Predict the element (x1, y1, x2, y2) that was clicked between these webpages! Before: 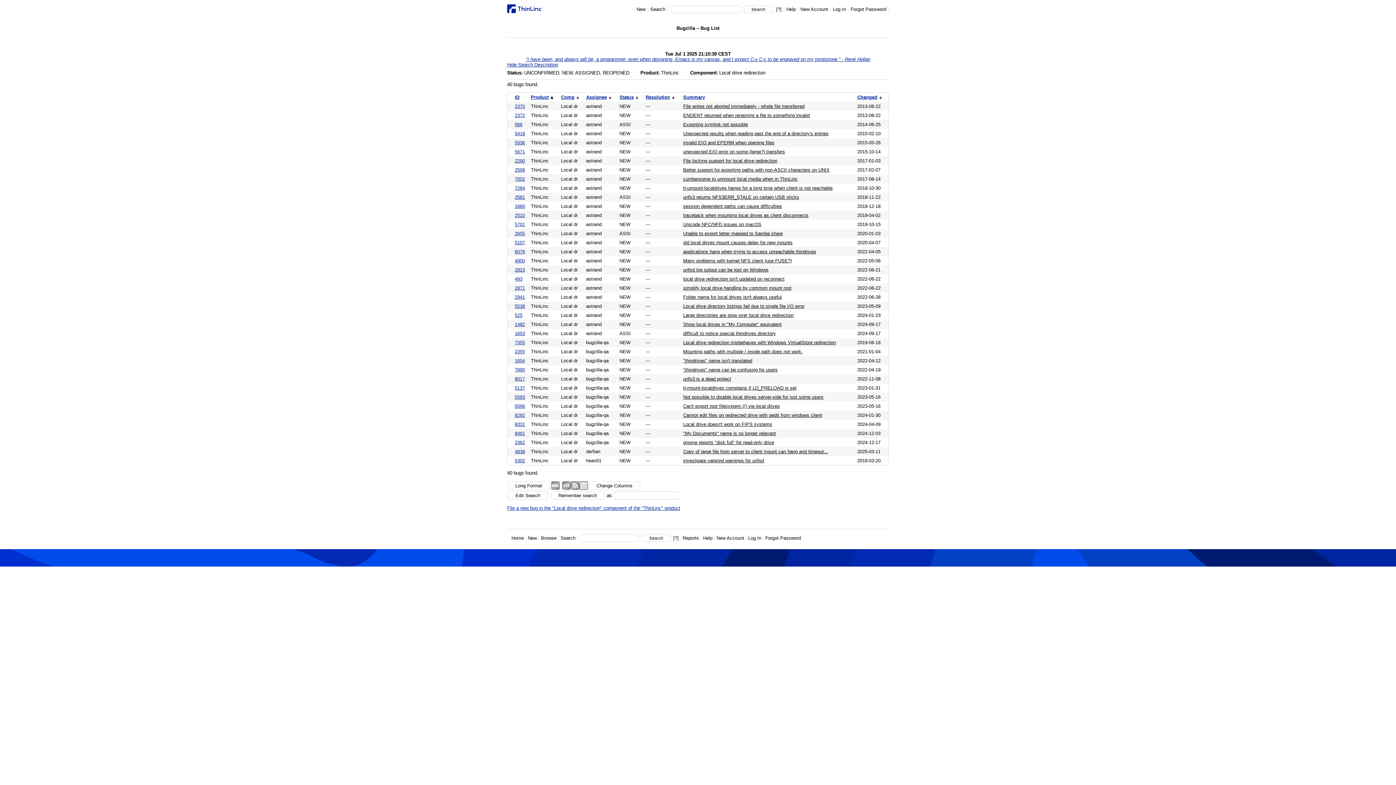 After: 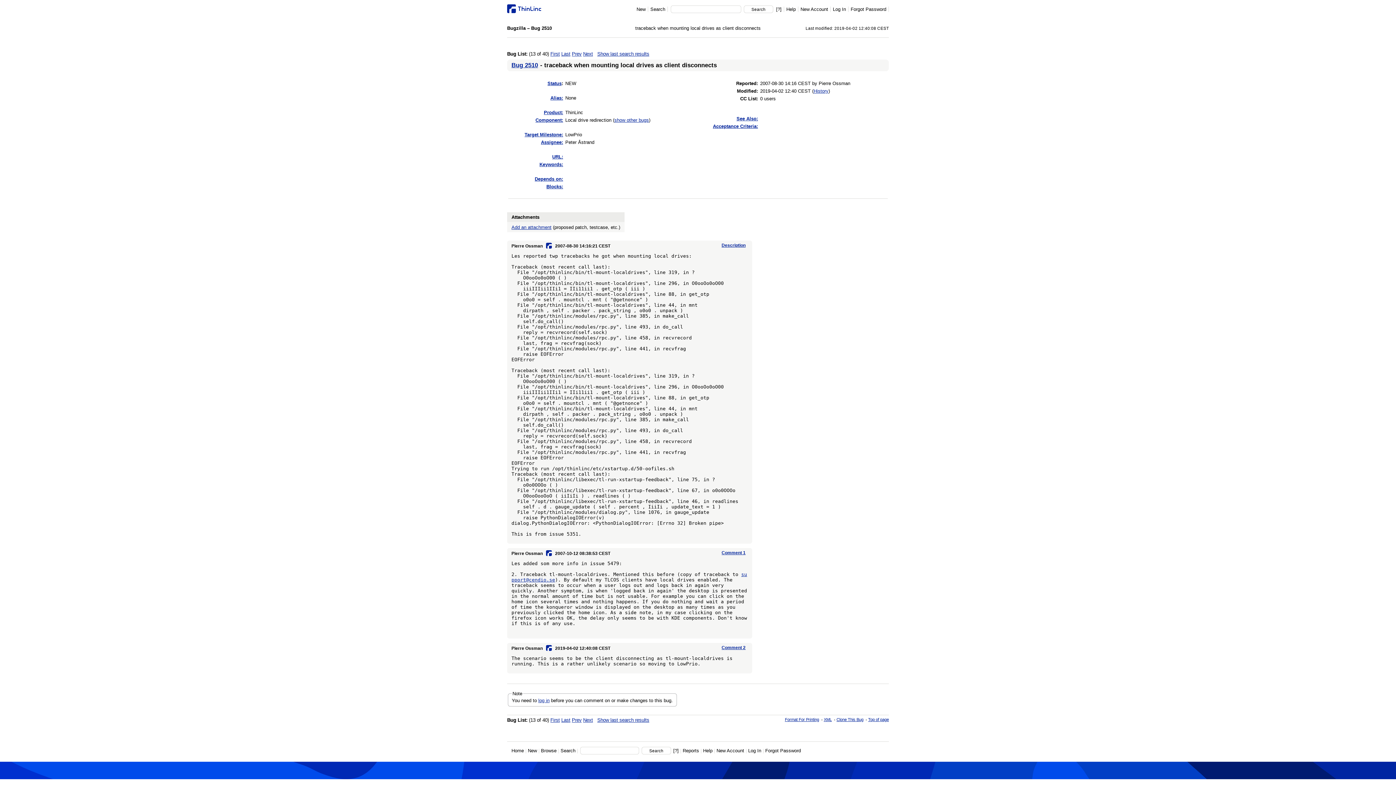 Action: bbox: (683, 212, 808, 218) label: traceback when mounting local drives as client disconnects